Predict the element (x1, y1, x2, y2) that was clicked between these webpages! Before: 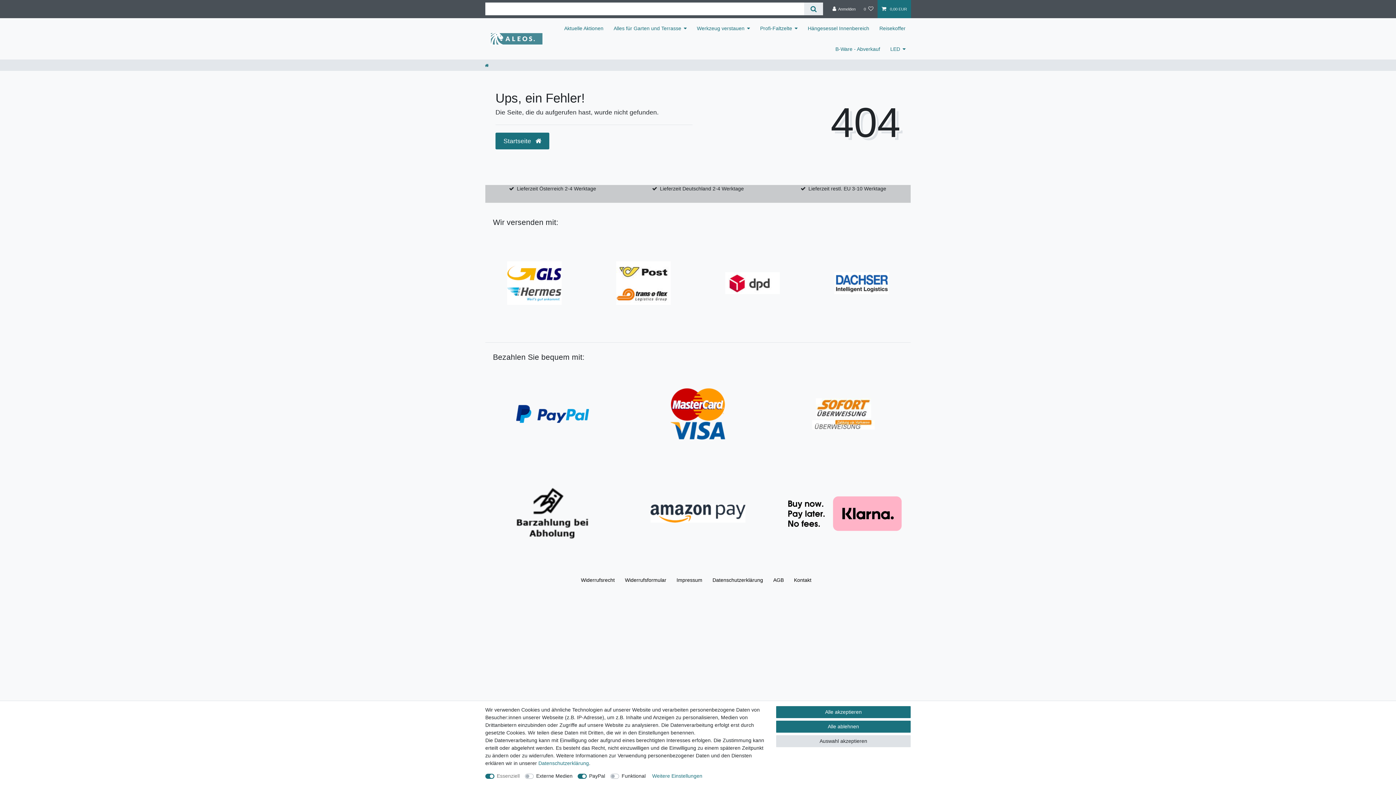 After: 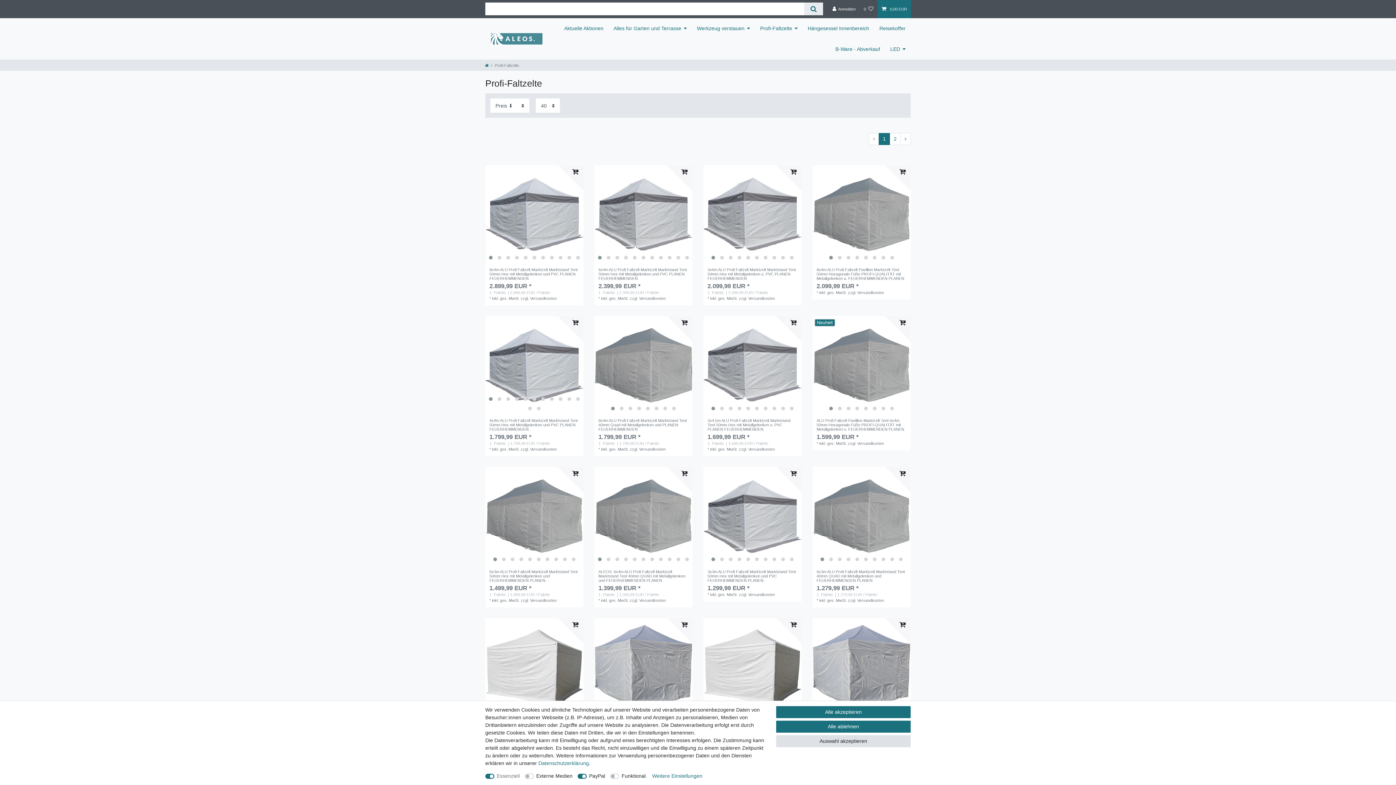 Action: bbox: (755, 18, 802, 38) label: Profi-Faltzelte